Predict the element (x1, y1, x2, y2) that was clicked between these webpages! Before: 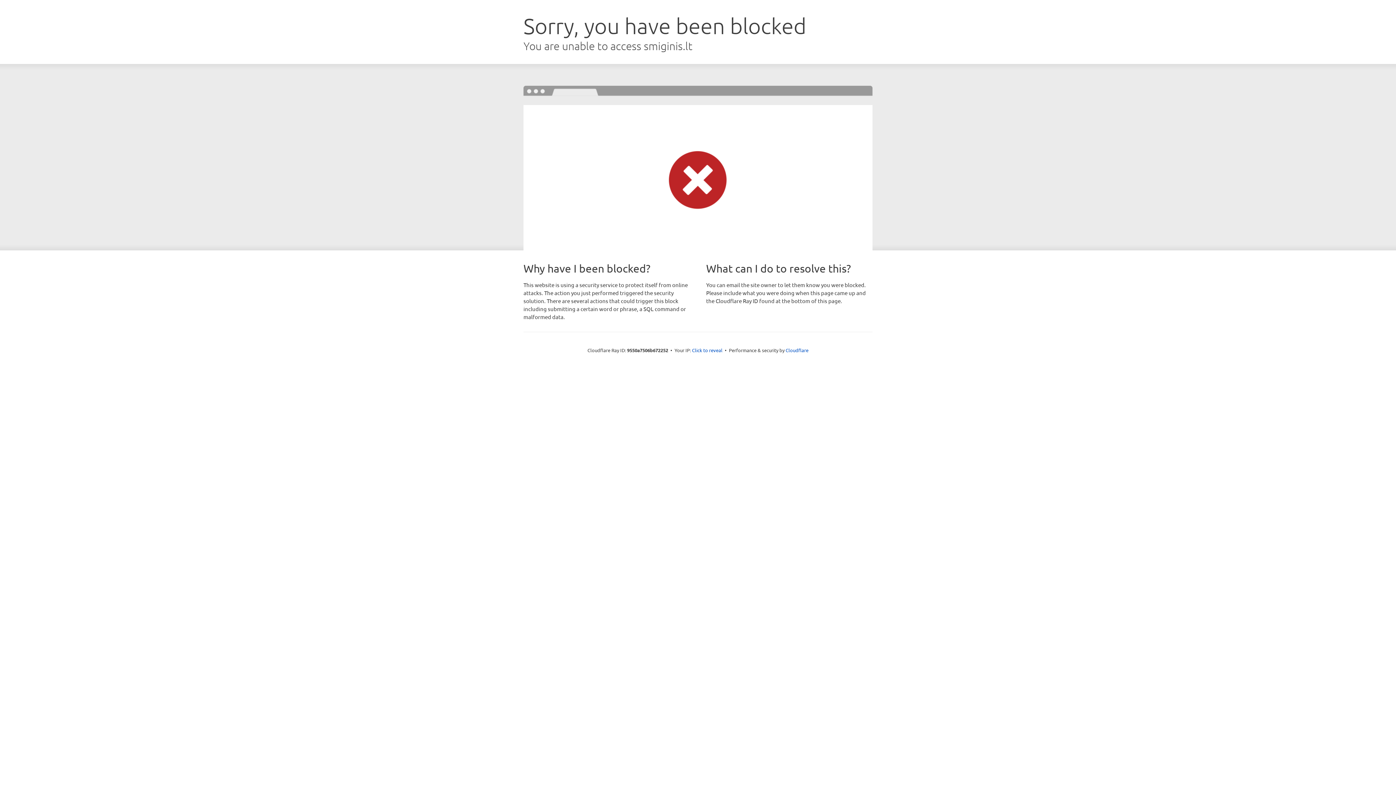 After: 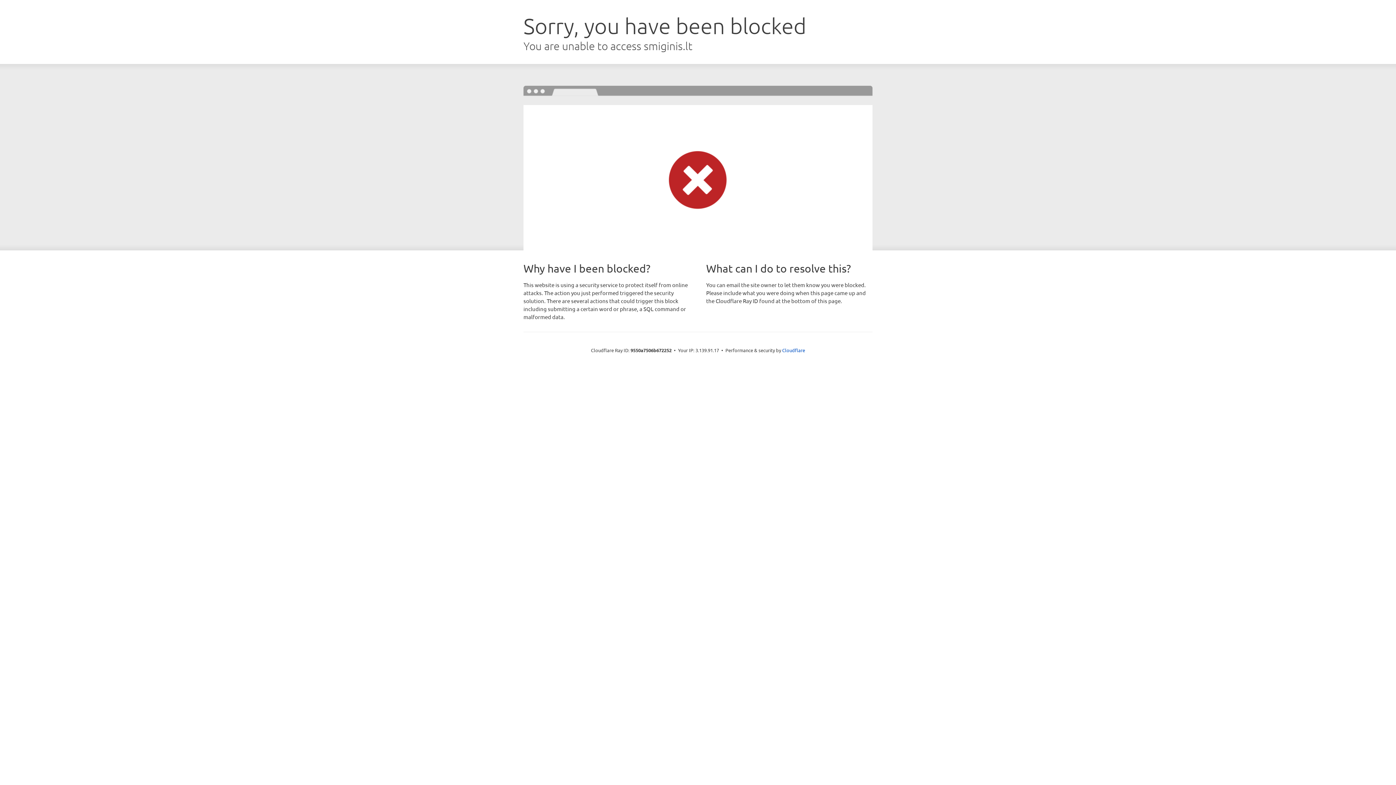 Action: bbox: (692, 346, 722, 353) label: Click to reveal